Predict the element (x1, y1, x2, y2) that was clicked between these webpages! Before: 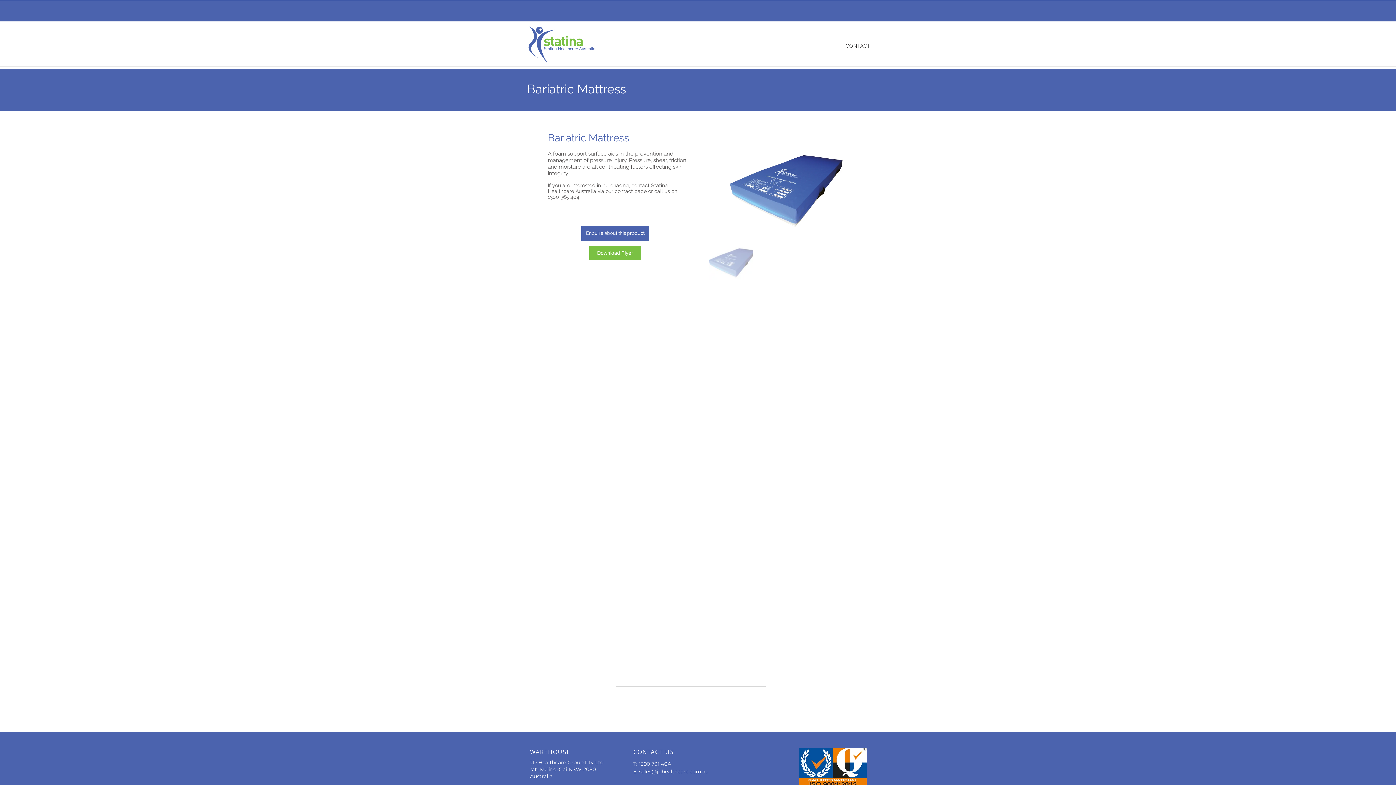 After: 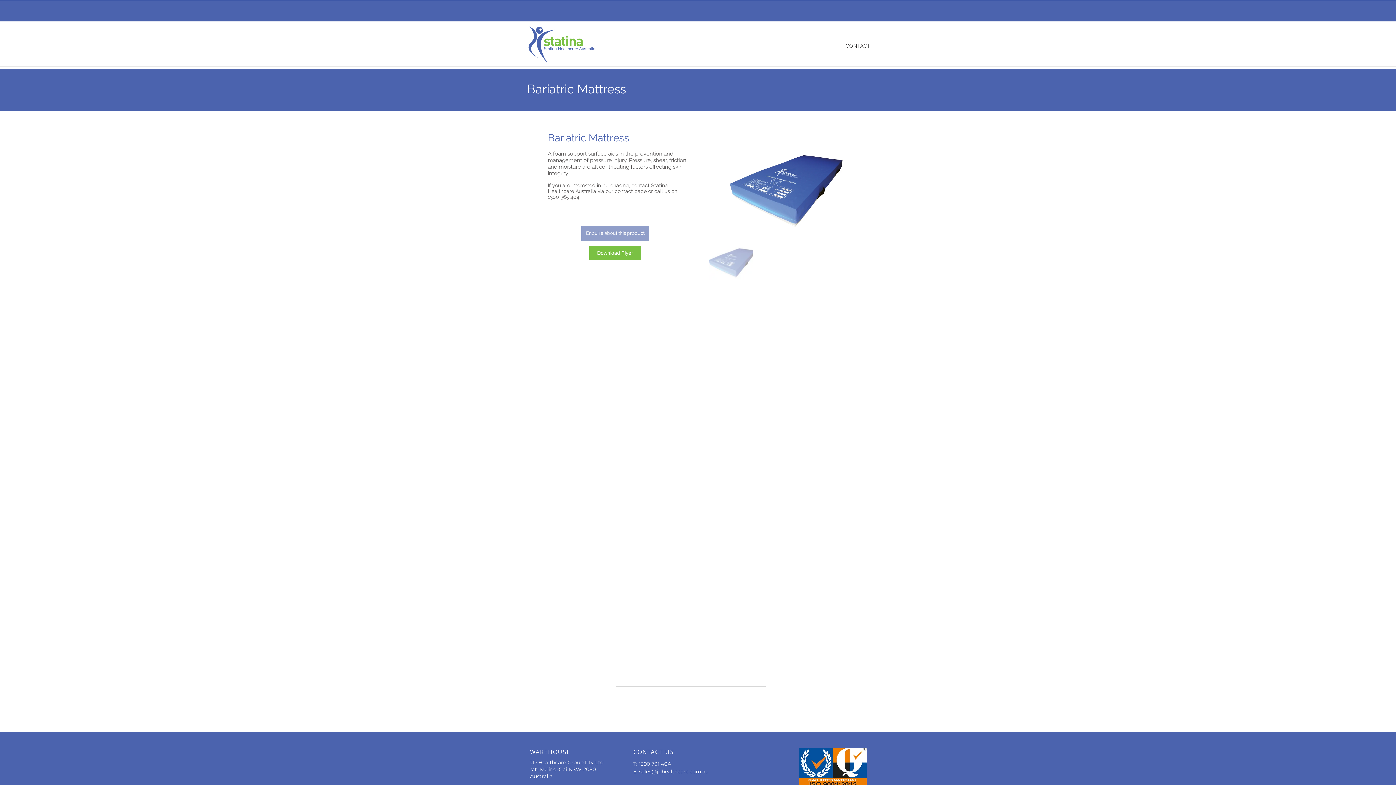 Action: bbox: (581, 226, 649, 240) label: Enquire about this product